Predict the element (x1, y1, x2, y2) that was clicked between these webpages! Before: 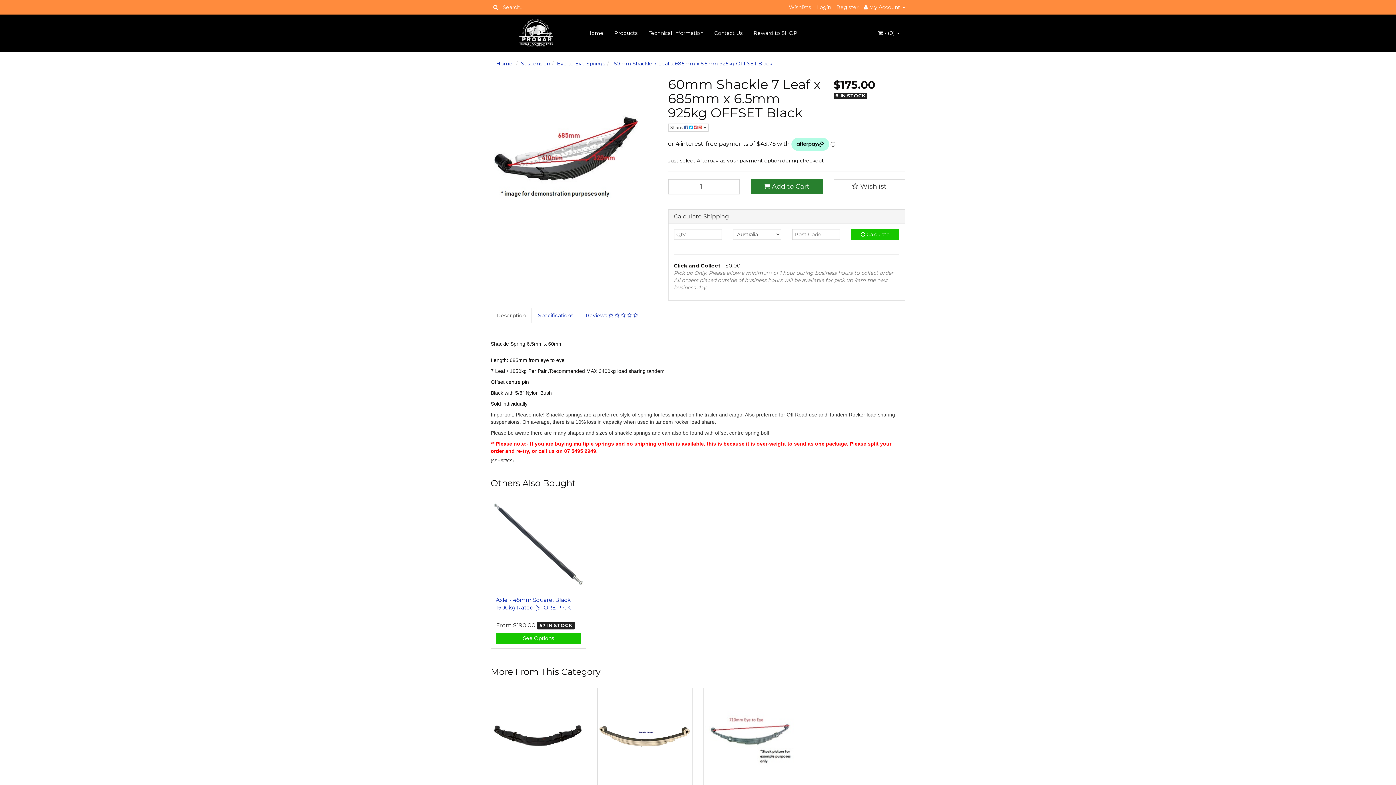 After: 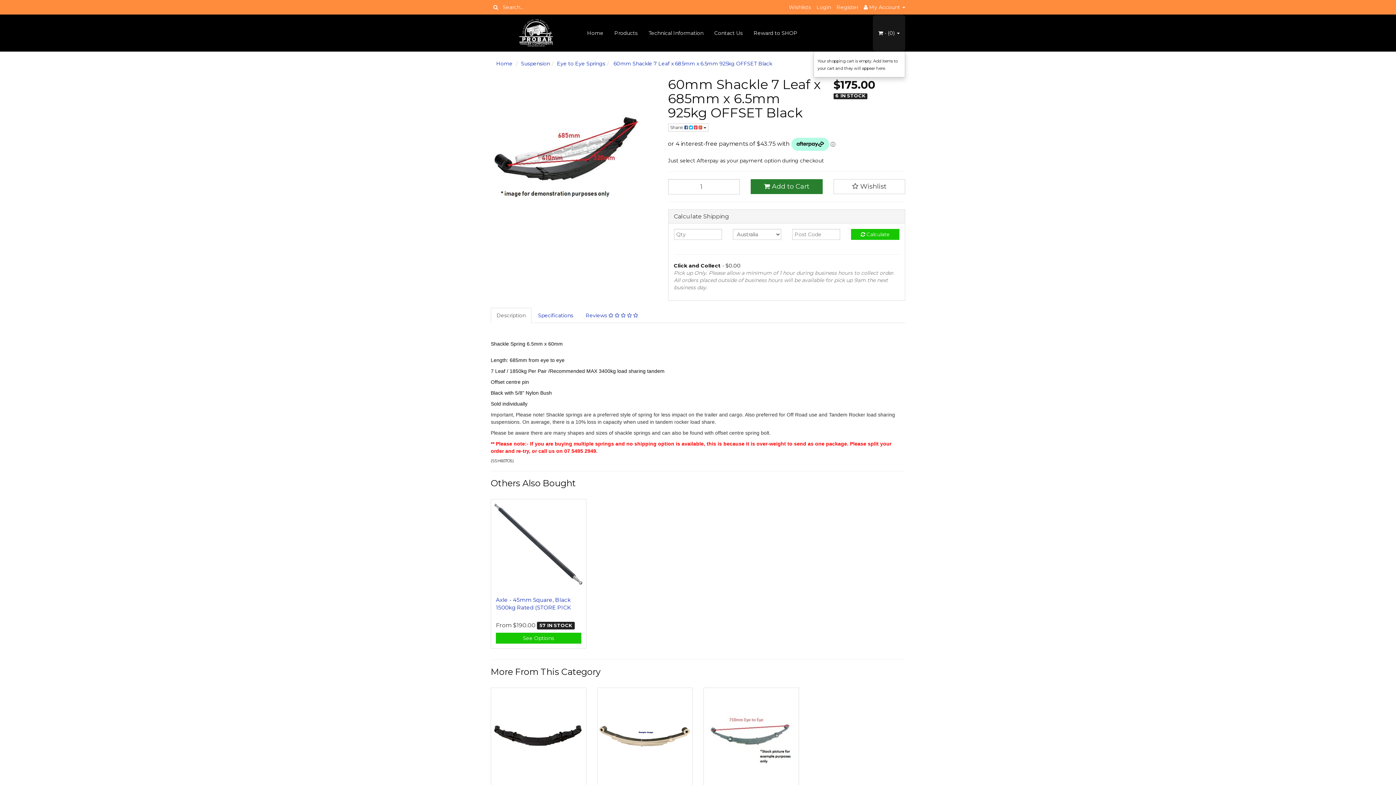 Action: label:  - (0)  bbox: (873, 14, 905, 51)